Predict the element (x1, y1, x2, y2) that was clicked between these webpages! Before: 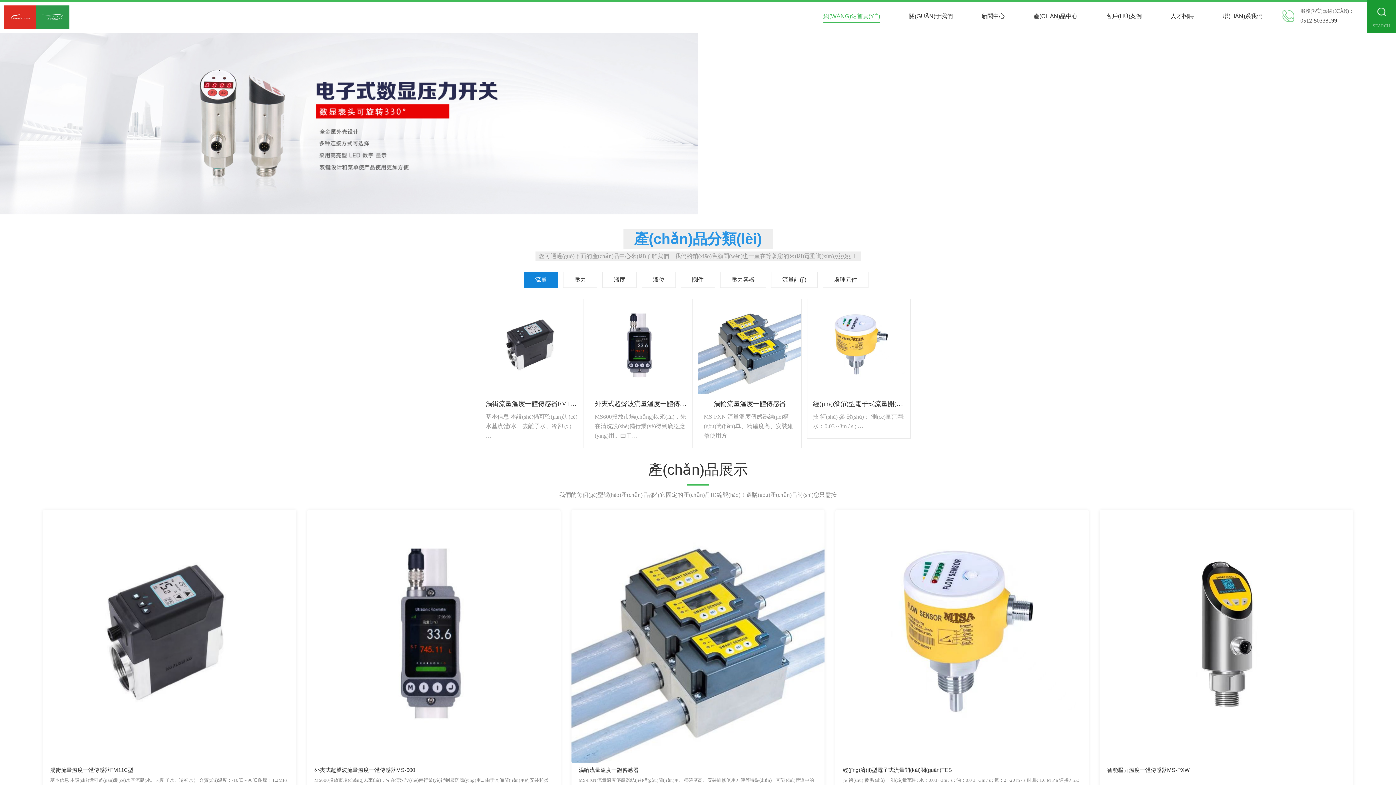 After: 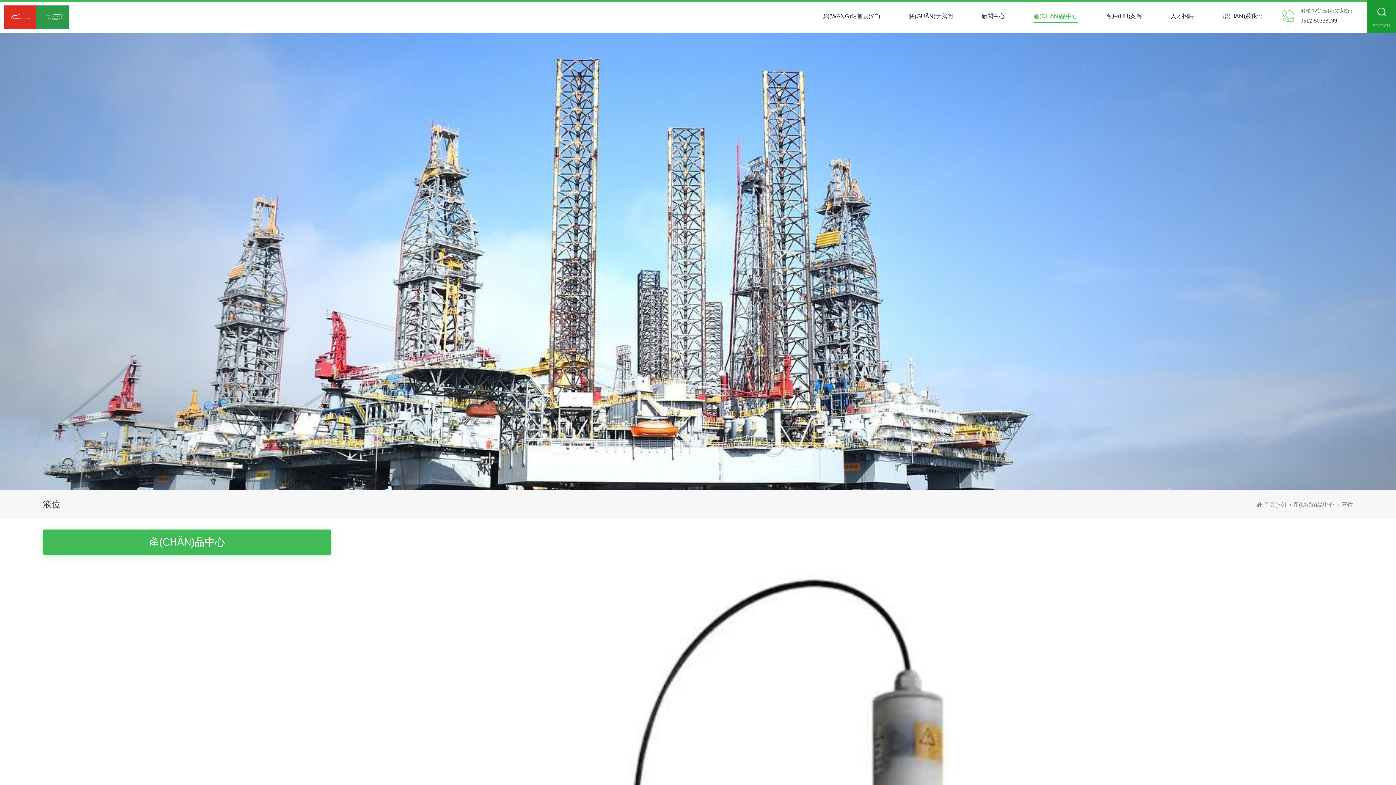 Action: label: 液位 bbox: (641, 272, 676, 288)